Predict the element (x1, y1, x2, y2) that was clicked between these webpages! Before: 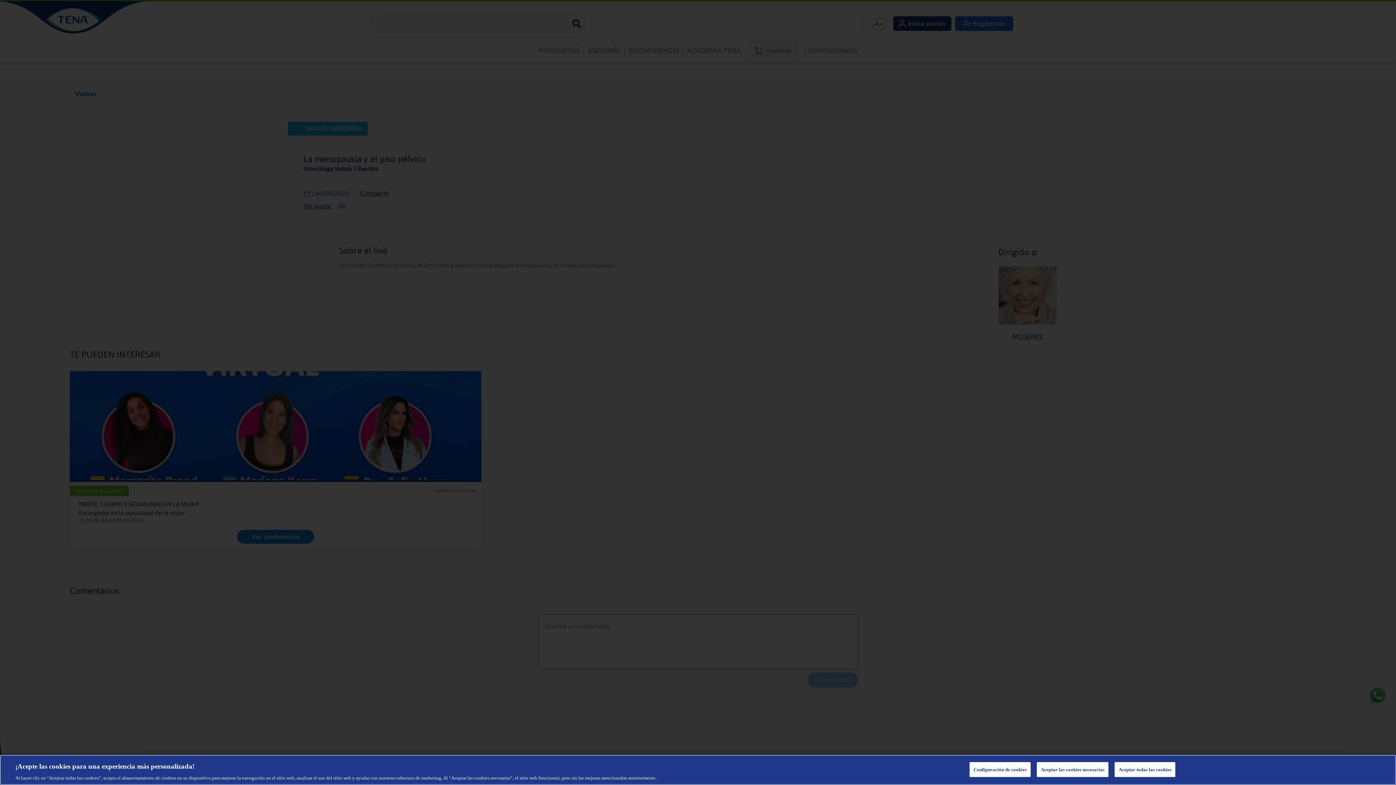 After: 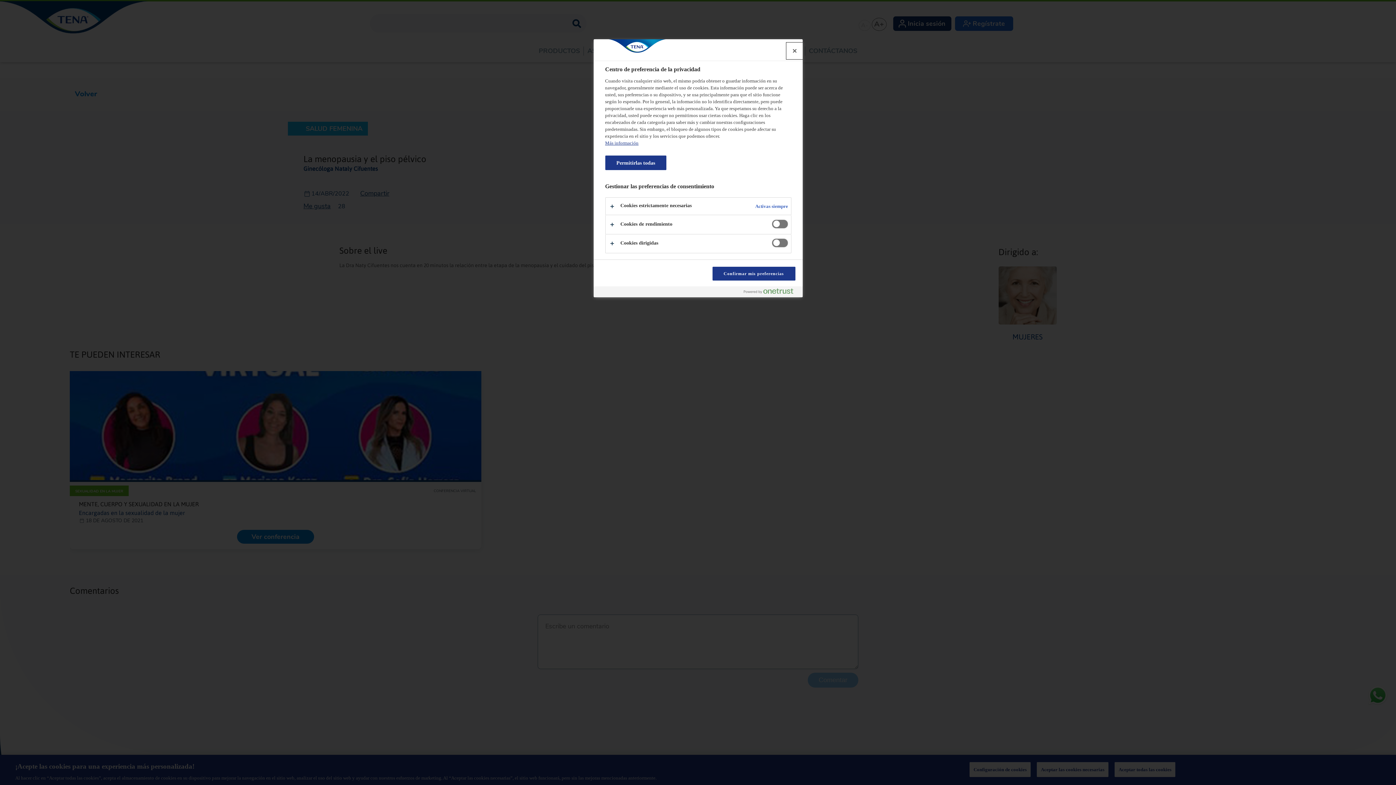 Action: label: Configuración de cookies bbox: (969, 762, 1031, 777)